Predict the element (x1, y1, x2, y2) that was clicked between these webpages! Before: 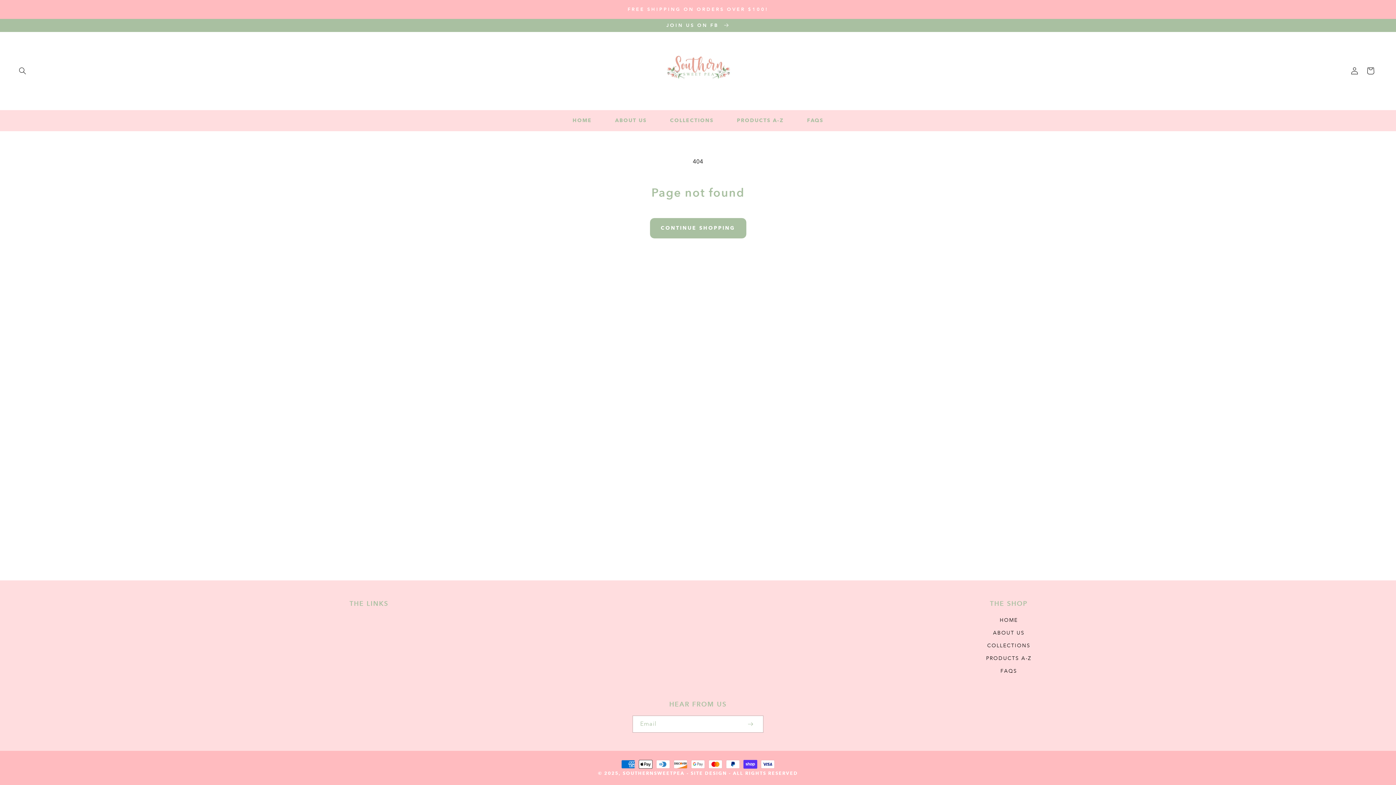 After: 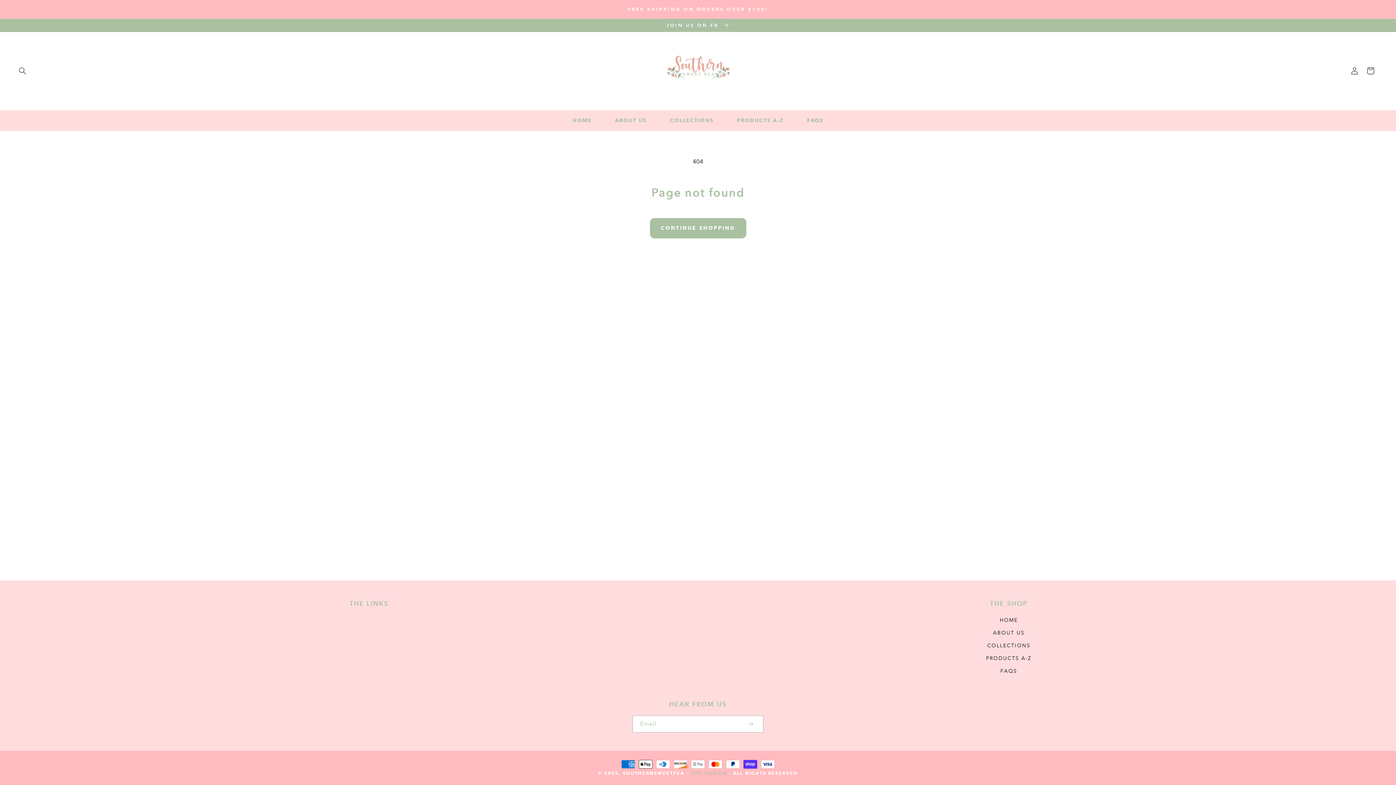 Action: bbox: (690, 770, 727, 776) label: SITE DESIGN